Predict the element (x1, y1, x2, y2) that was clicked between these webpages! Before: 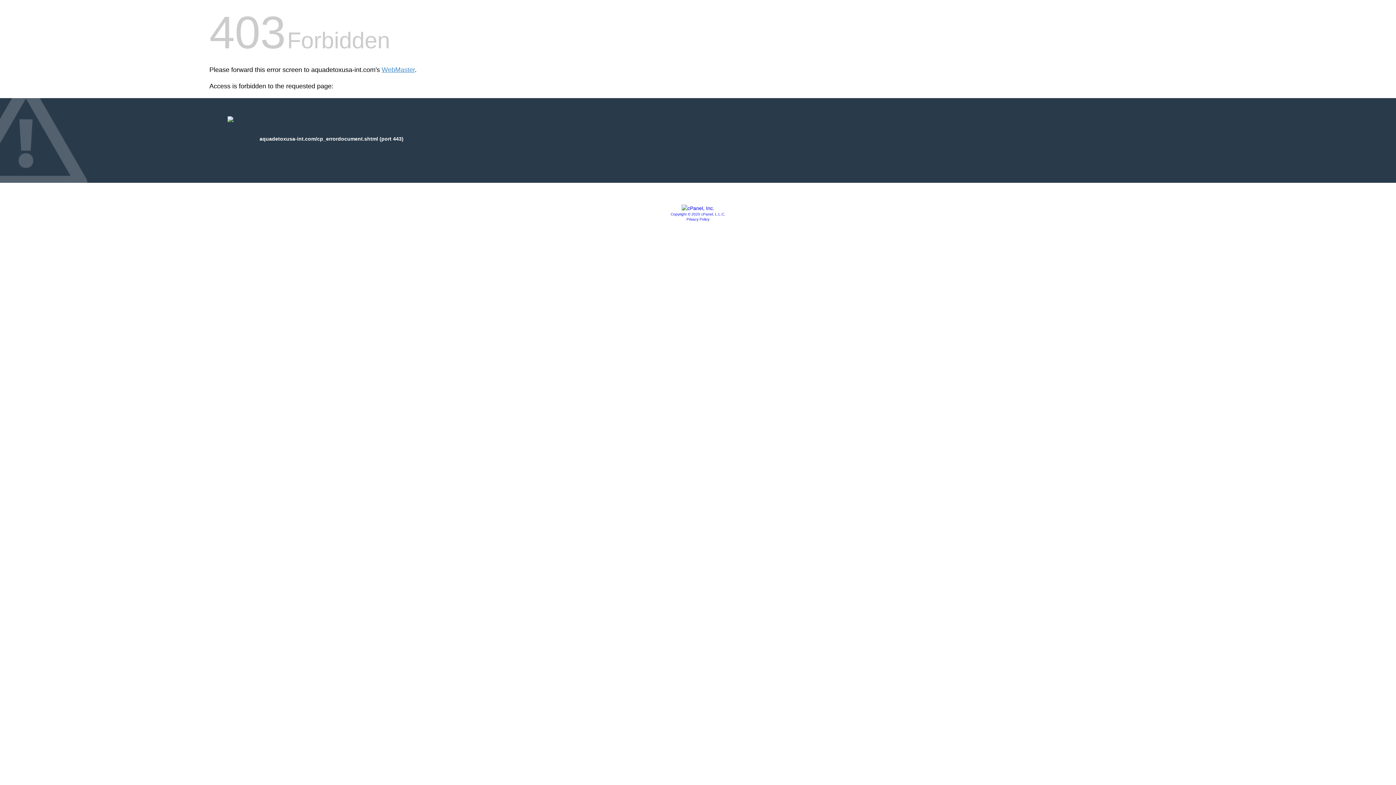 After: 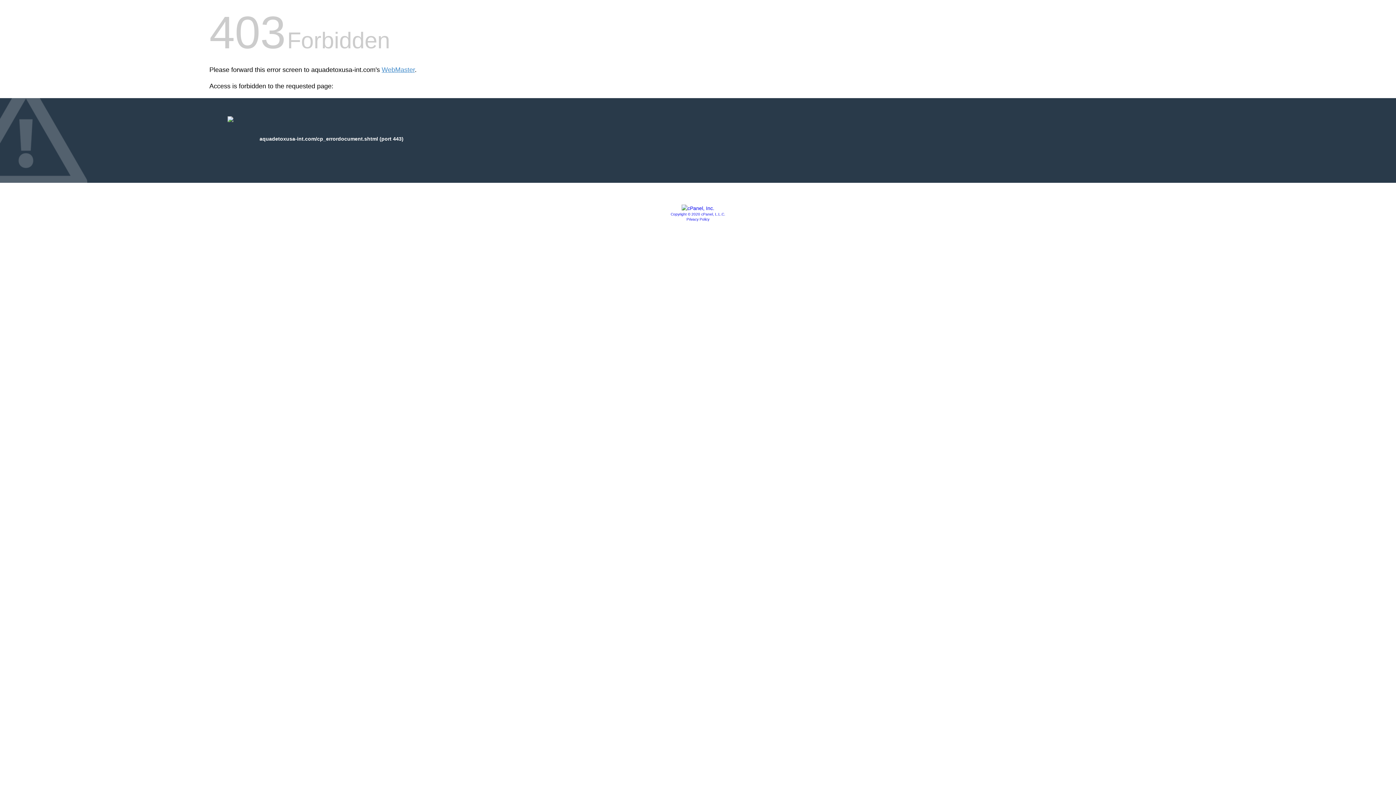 Action: bbox: (670, 212, 725, 216) label: Copyright © 2020 cPanel, L.L.C.